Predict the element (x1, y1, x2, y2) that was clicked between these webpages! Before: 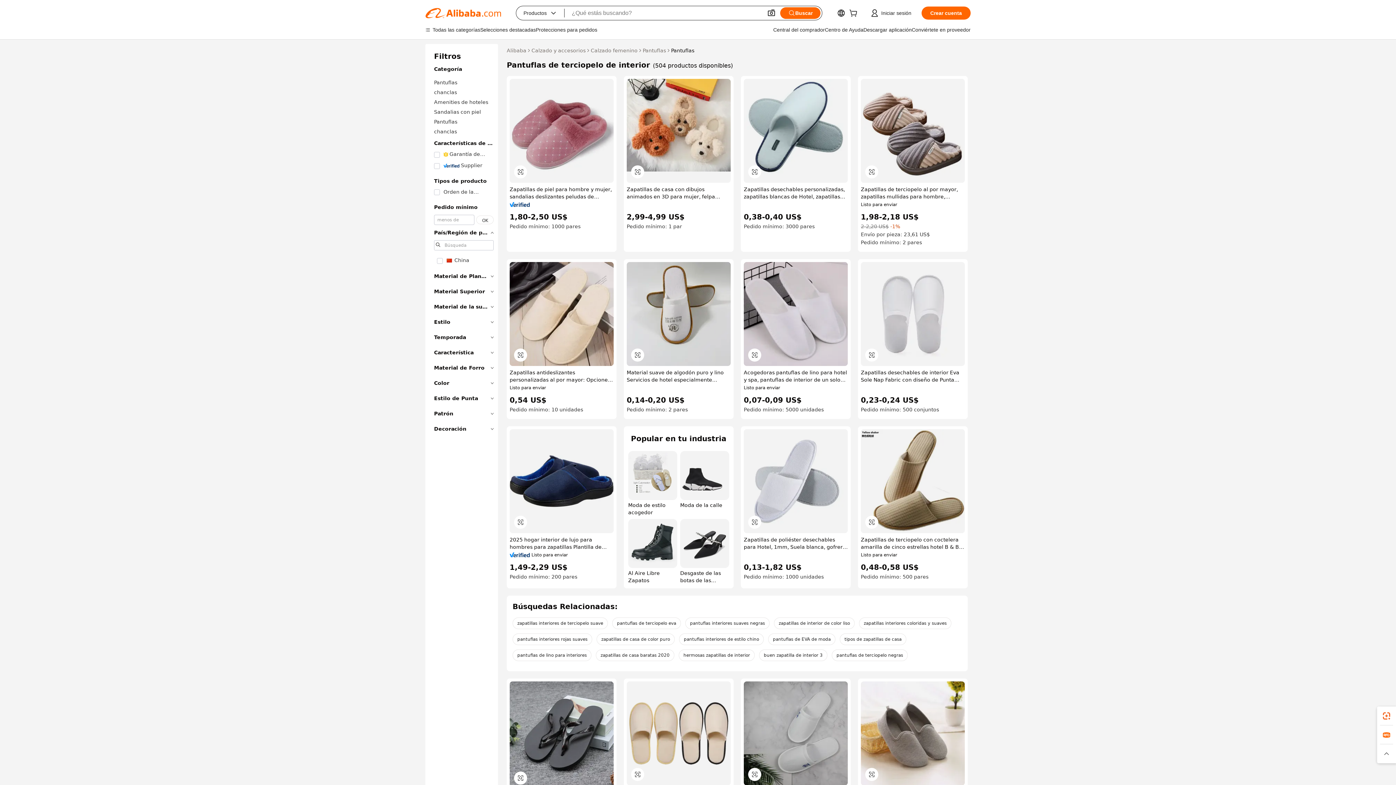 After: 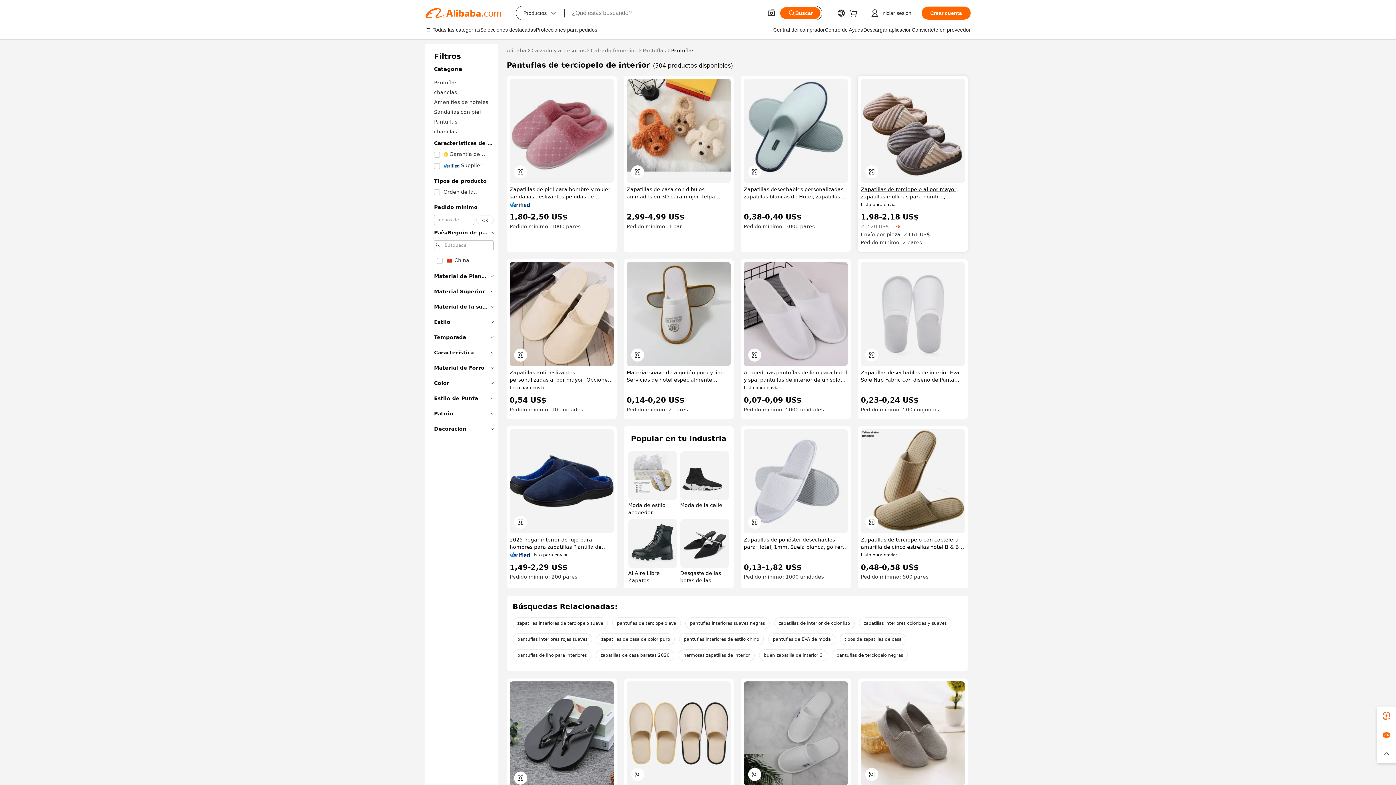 Action: label: Zapatillas de terciopelo al por mayor, zapatillas mullidas para hombre, zapatillas hinchadas bbox: (861, 185, 965, 200)